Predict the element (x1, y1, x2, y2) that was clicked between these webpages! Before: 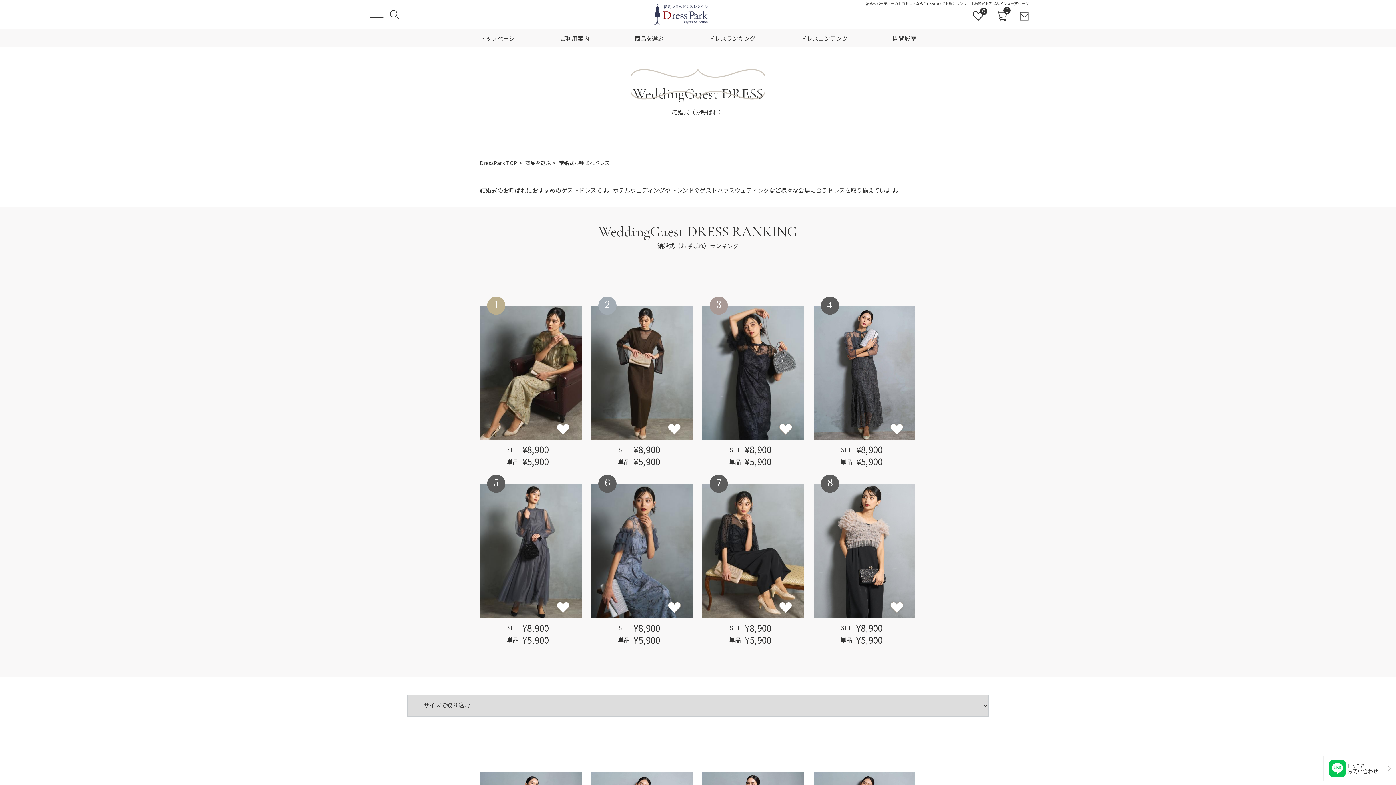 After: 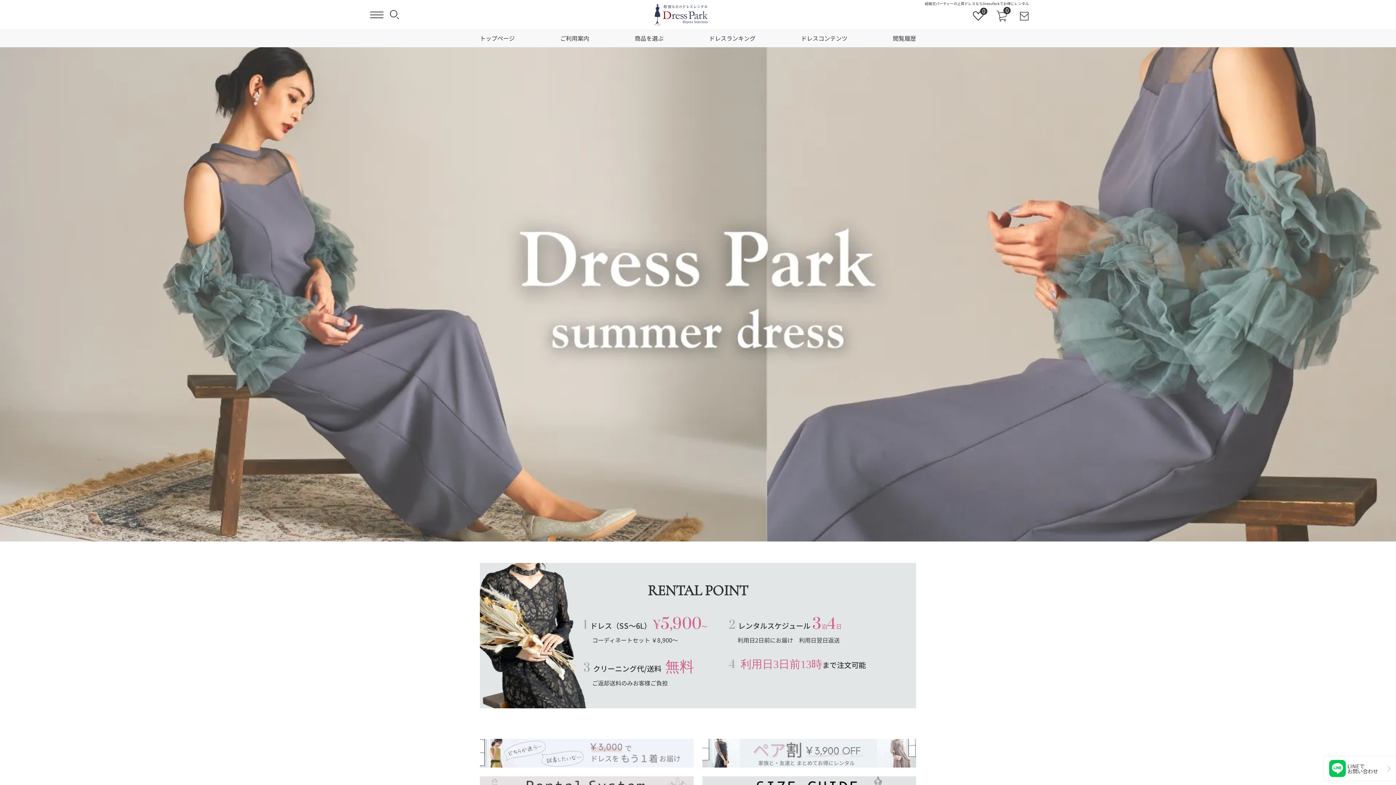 Action: bbox: (480, 157, 517, 168) label: DressPark TOP